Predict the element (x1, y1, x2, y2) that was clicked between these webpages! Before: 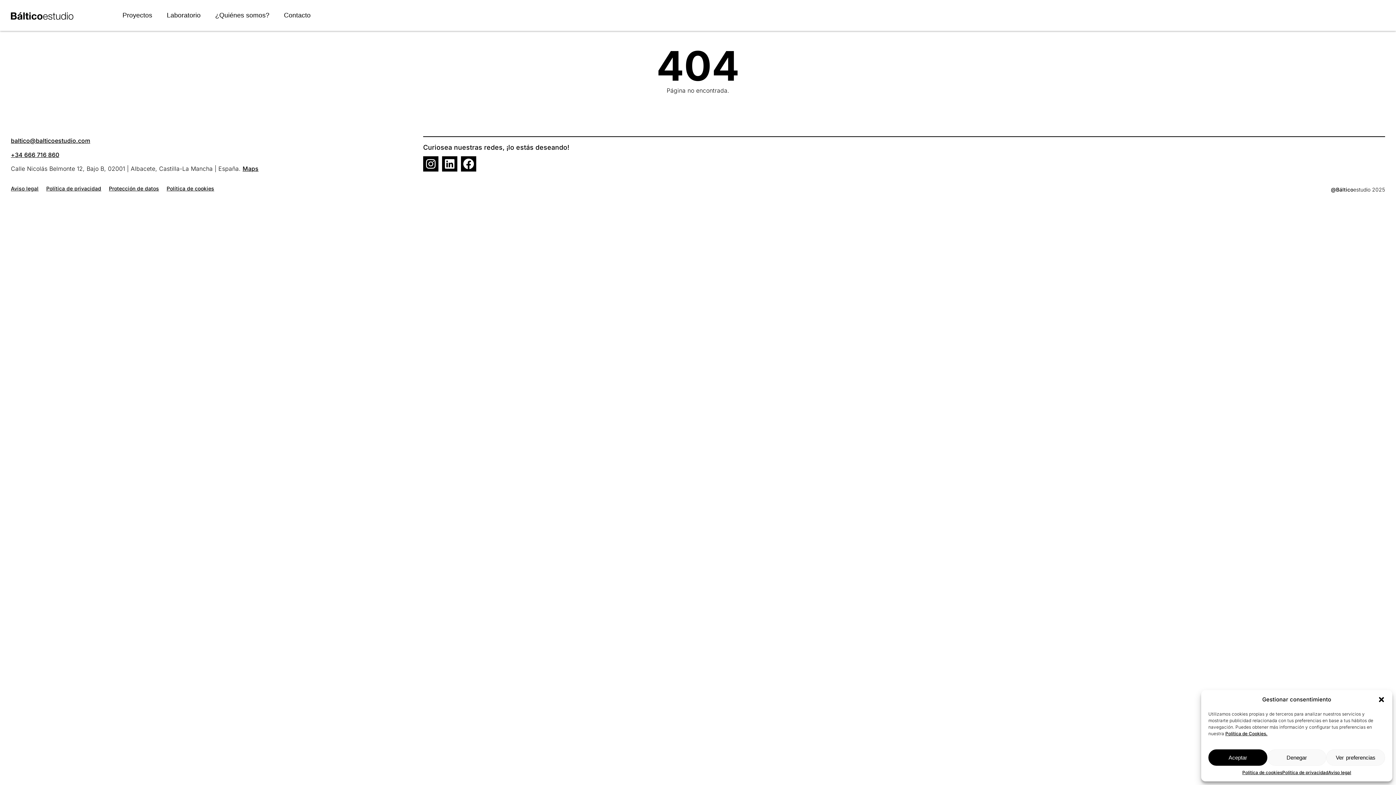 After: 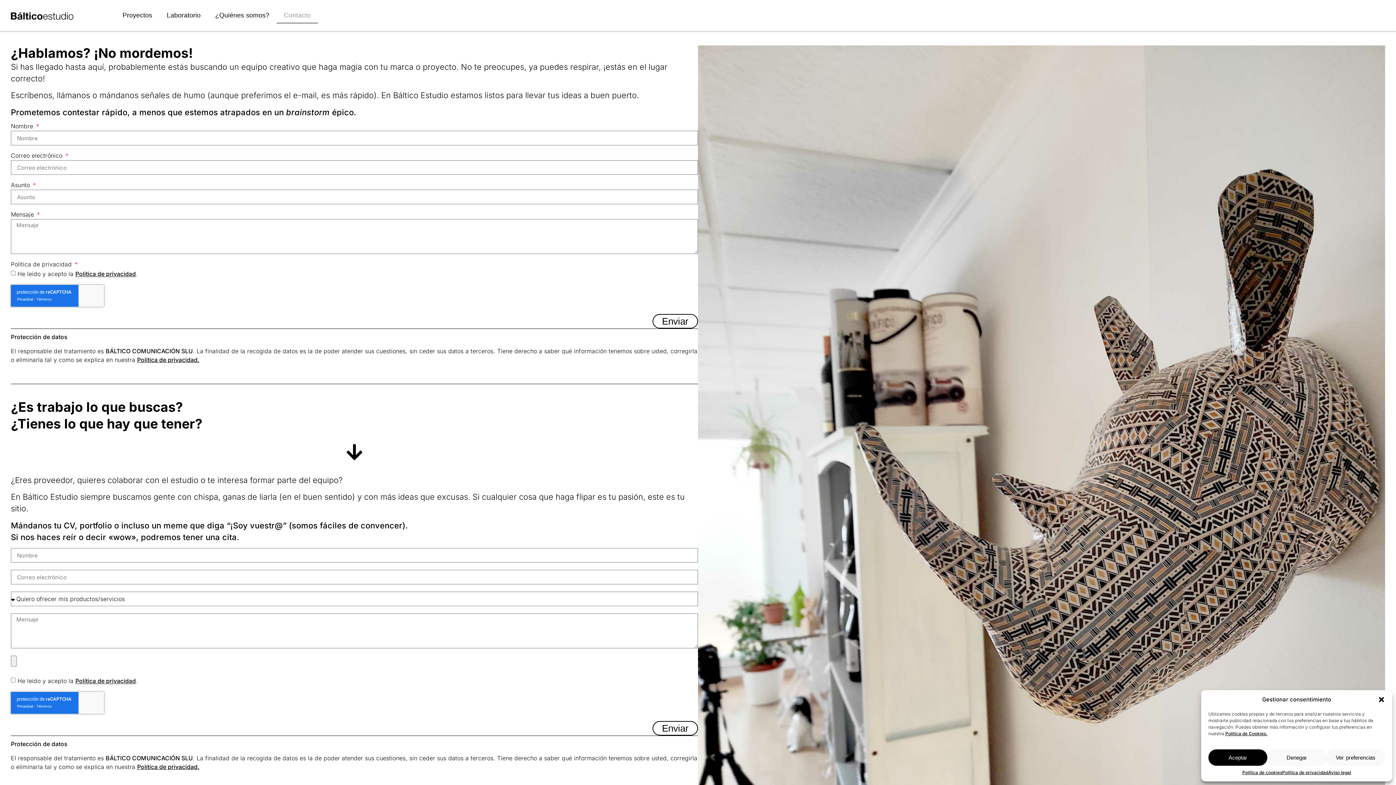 Action: bbox: (276, 7, 318, 23) label: Contacto